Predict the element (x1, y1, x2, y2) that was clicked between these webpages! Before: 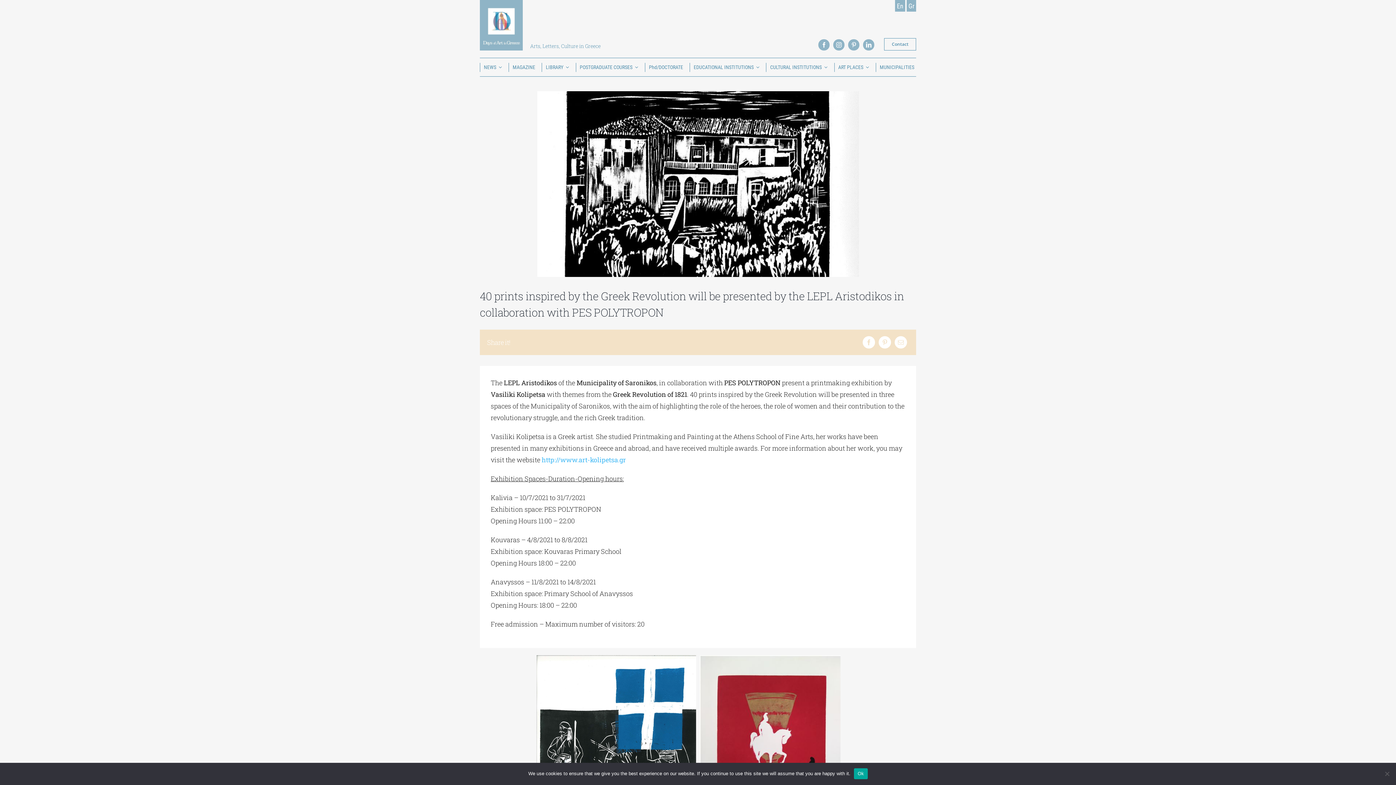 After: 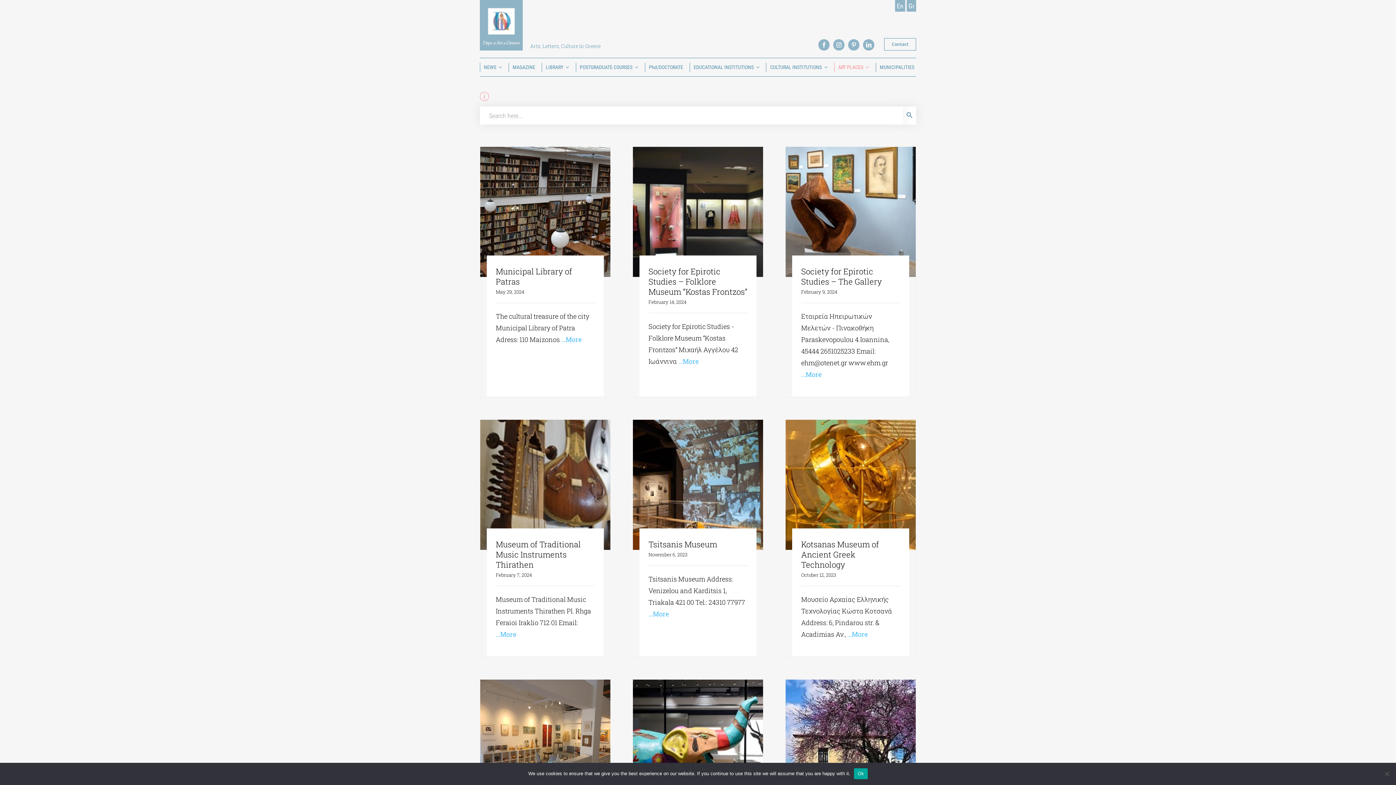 Action: label: ART PLACES bbox: (834, 62, 871, 71)